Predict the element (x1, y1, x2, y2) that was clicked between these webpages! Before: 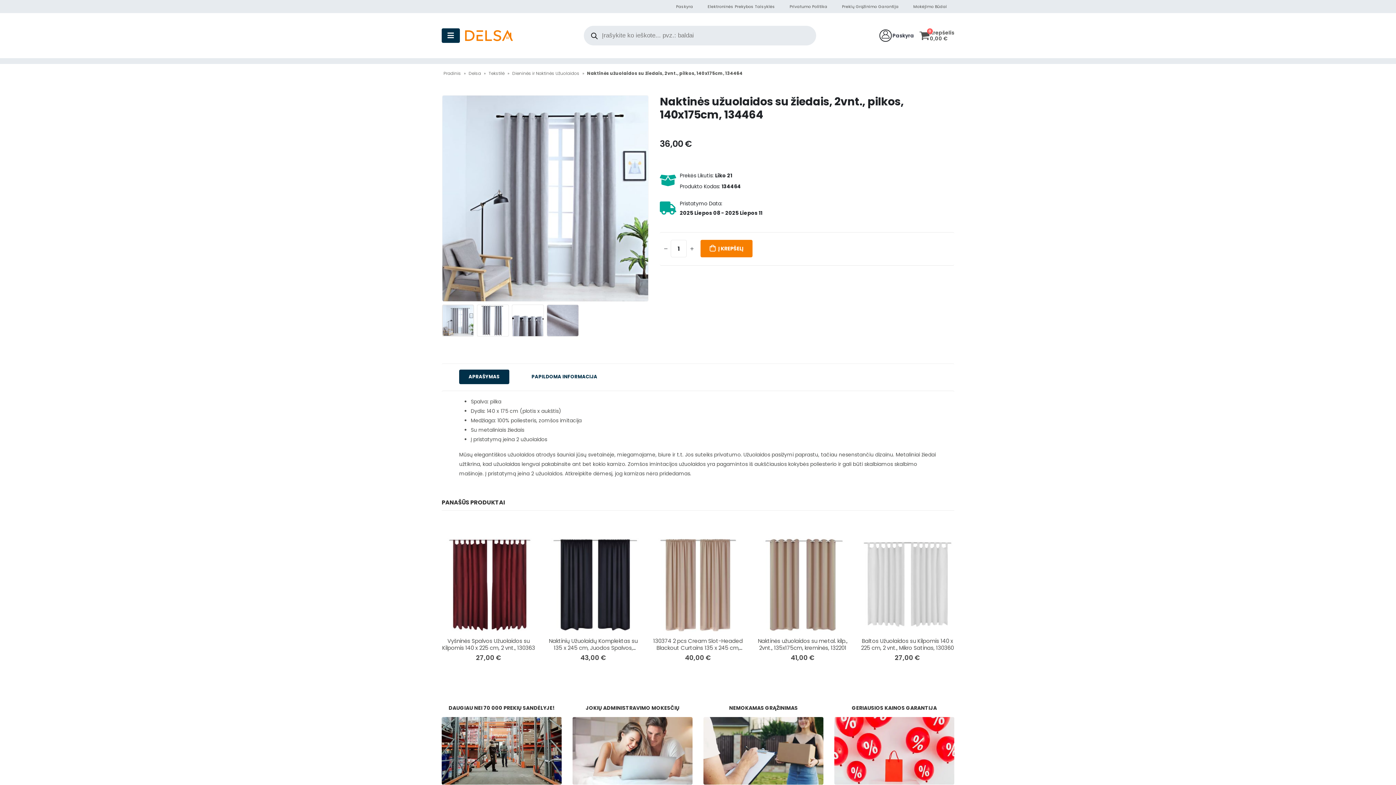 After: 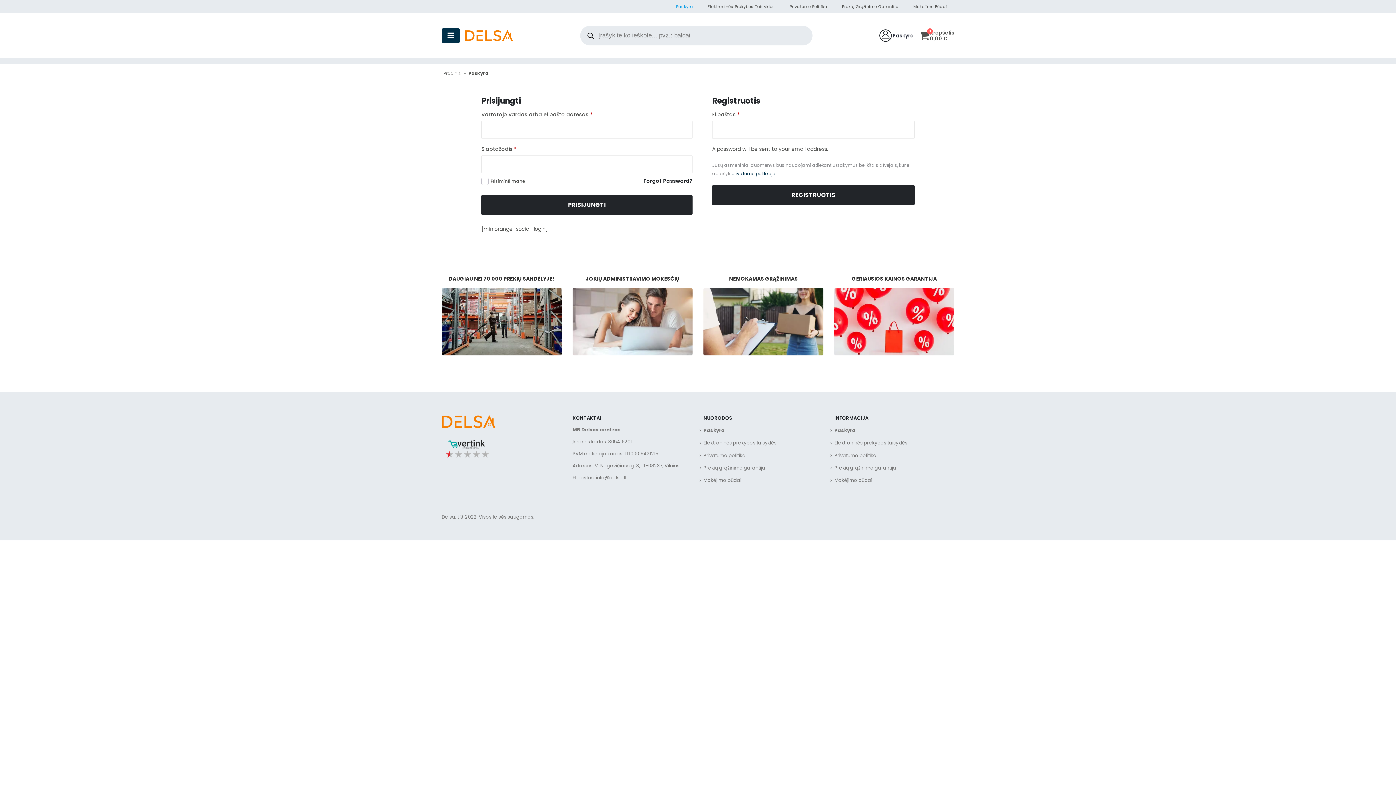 Action: bbox: (879, 29, 914, 41) label: Paskyra